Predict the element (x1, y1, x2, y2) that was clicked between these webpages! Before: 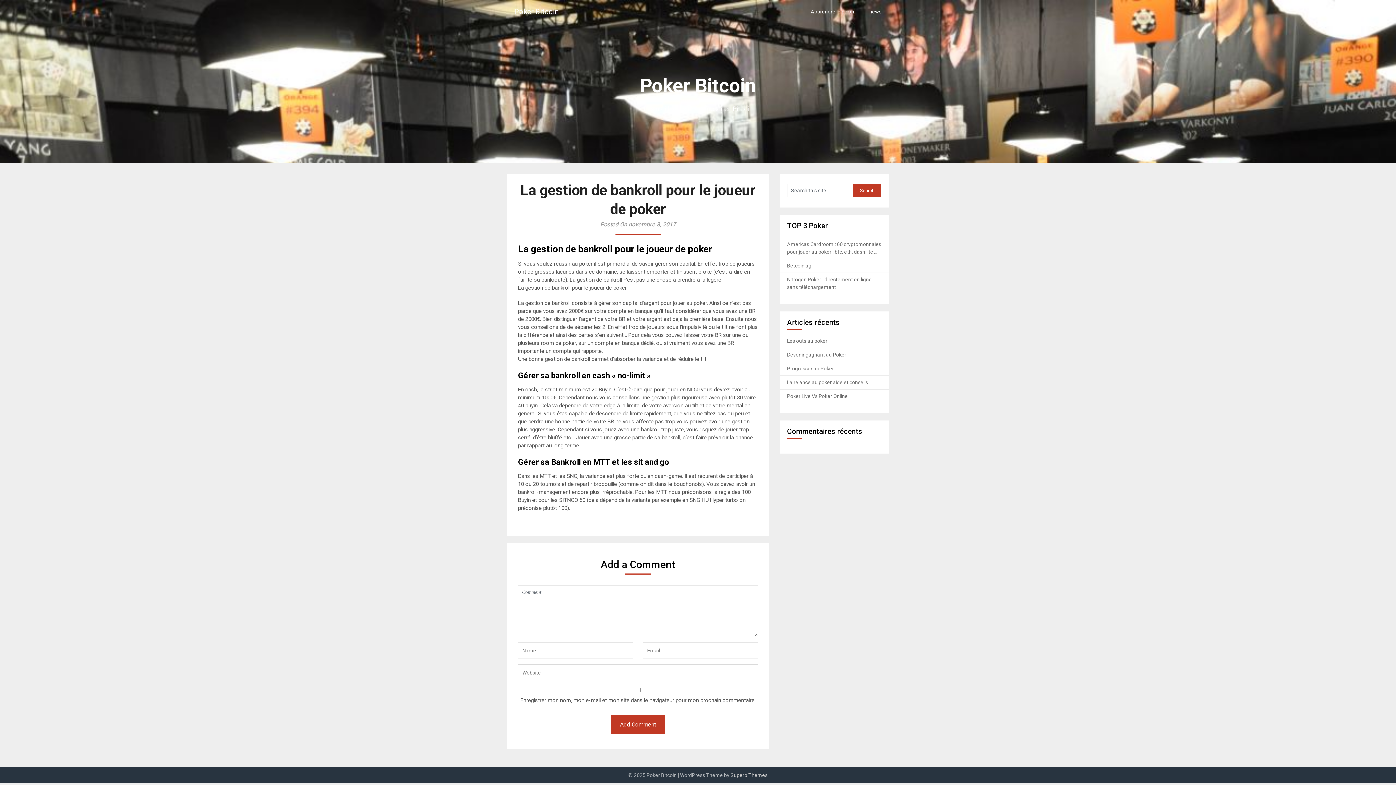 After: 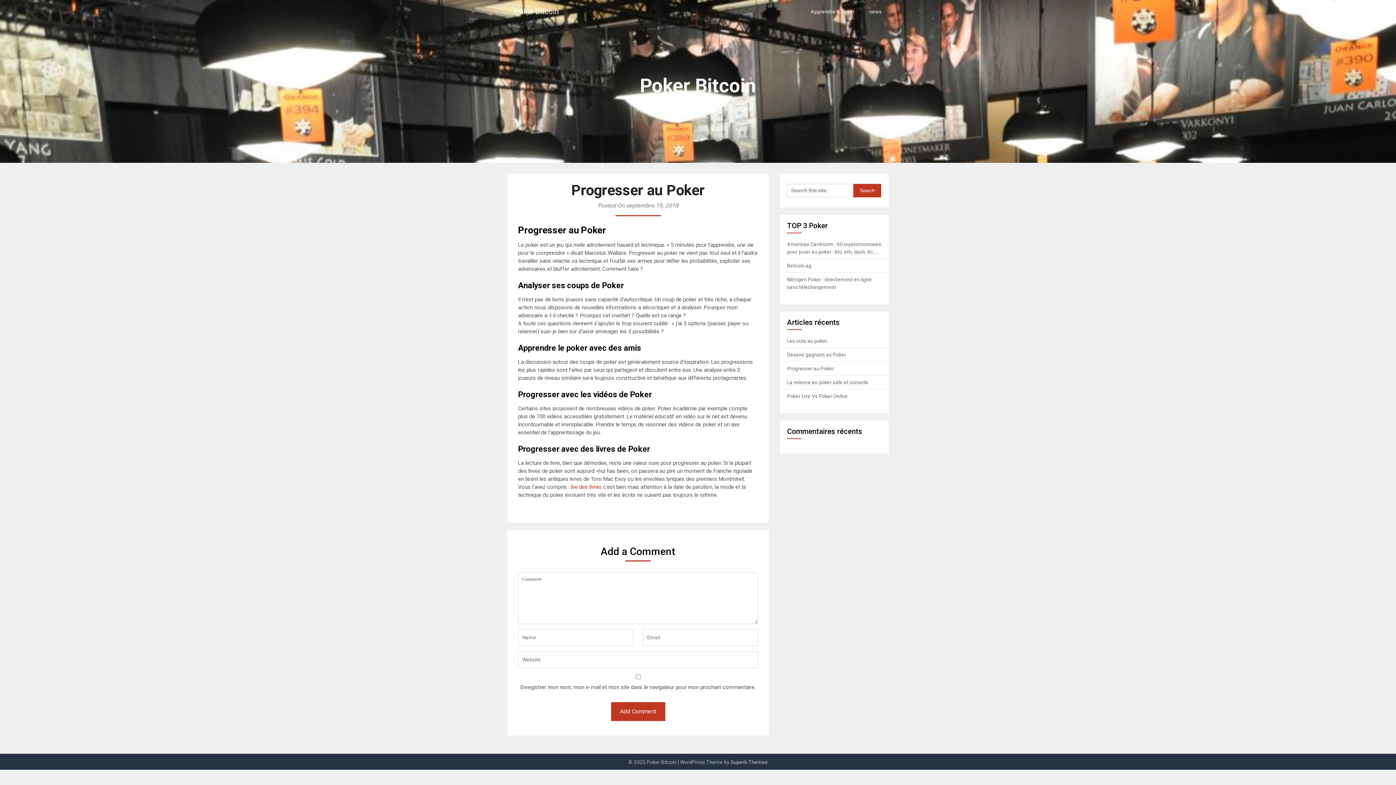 Action: bbox: (787, 365, 834, 371) label: Progresser au Poker